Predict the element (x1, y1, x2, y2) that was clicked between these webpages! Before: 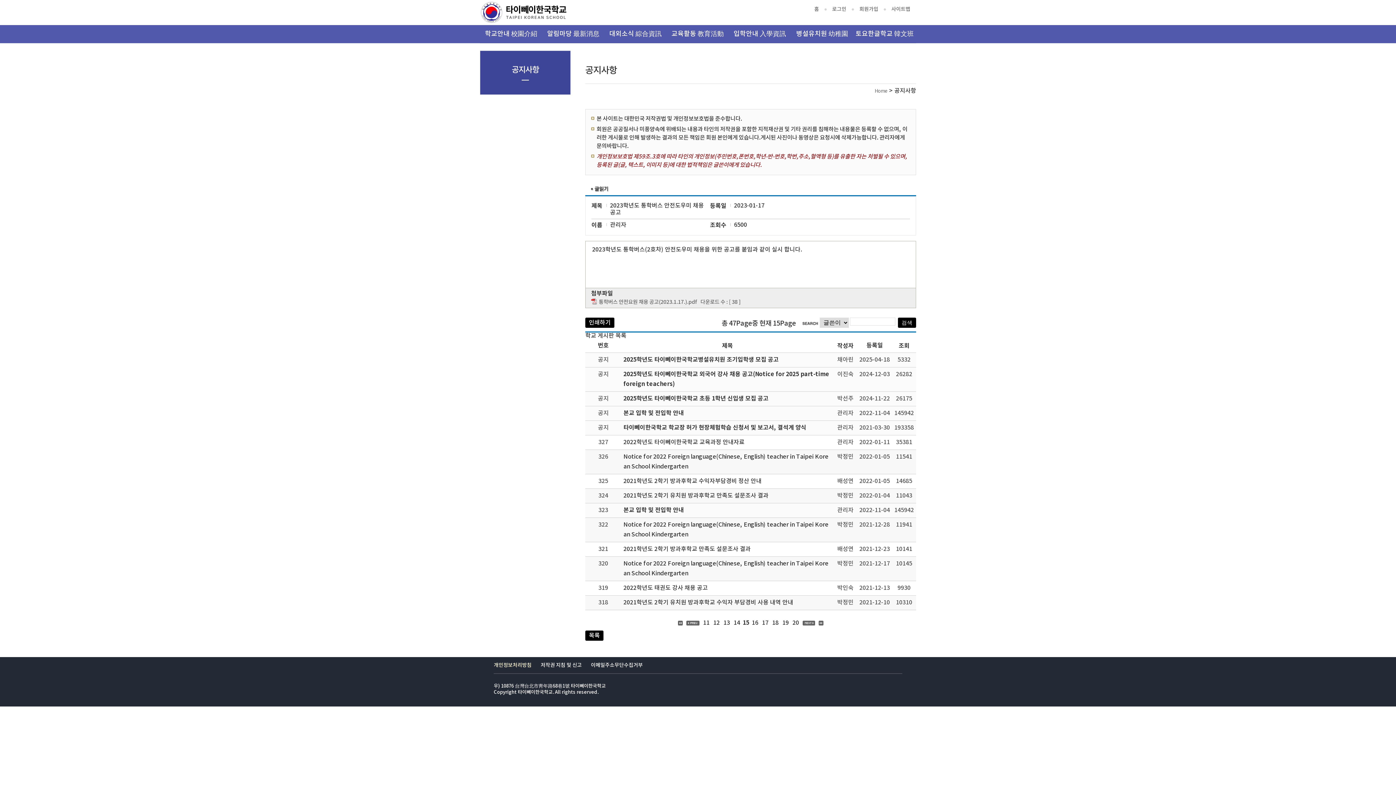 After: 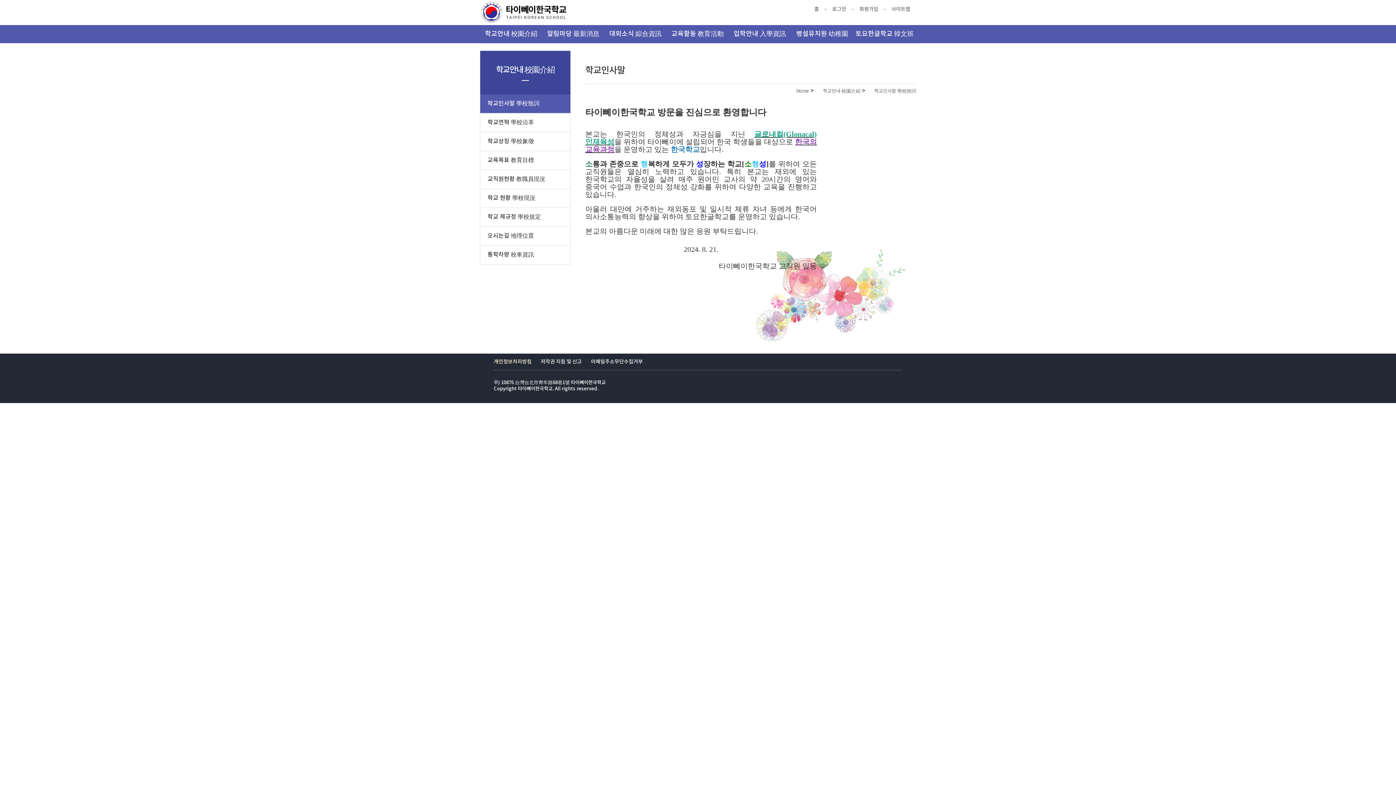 Action: bbox: (480, 25, 542, 43) label: 학교안내 校園介紹